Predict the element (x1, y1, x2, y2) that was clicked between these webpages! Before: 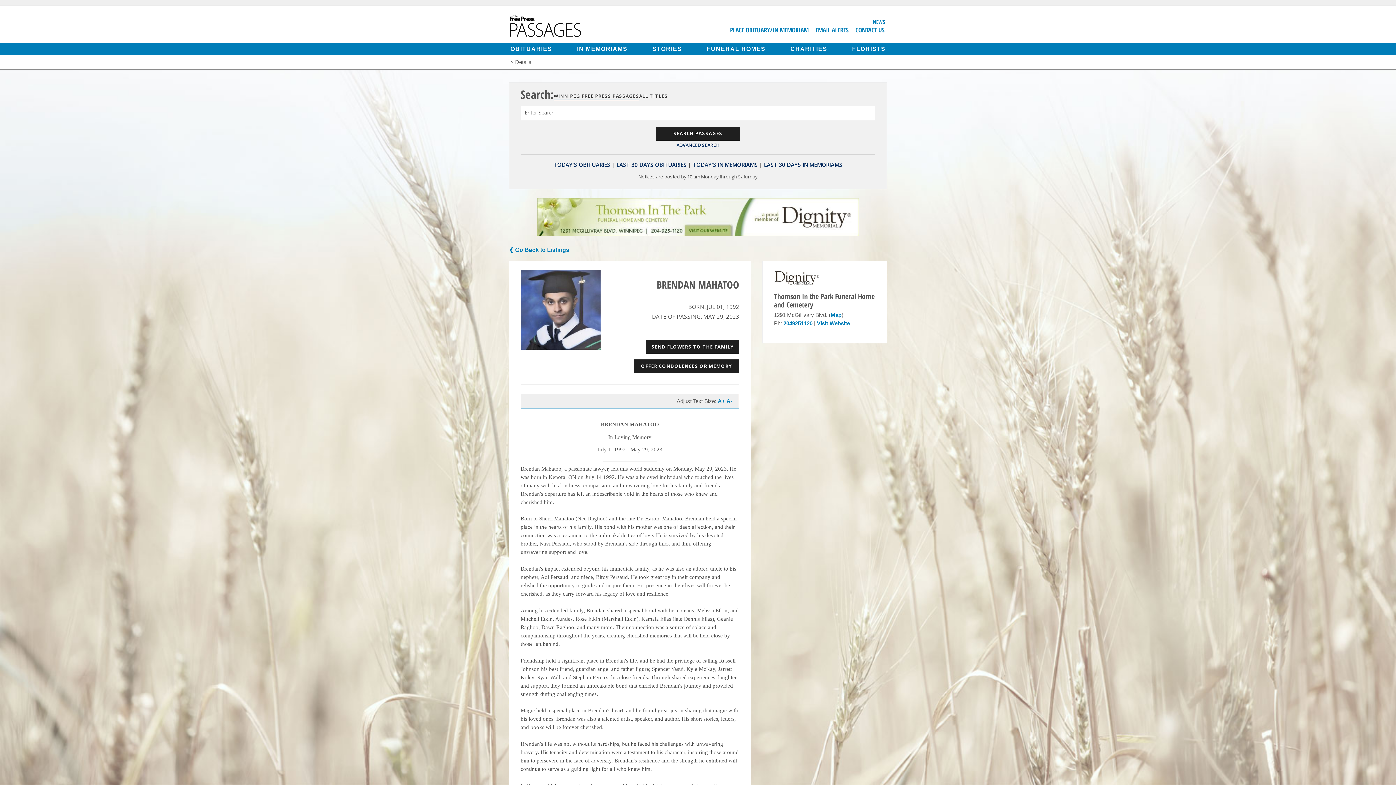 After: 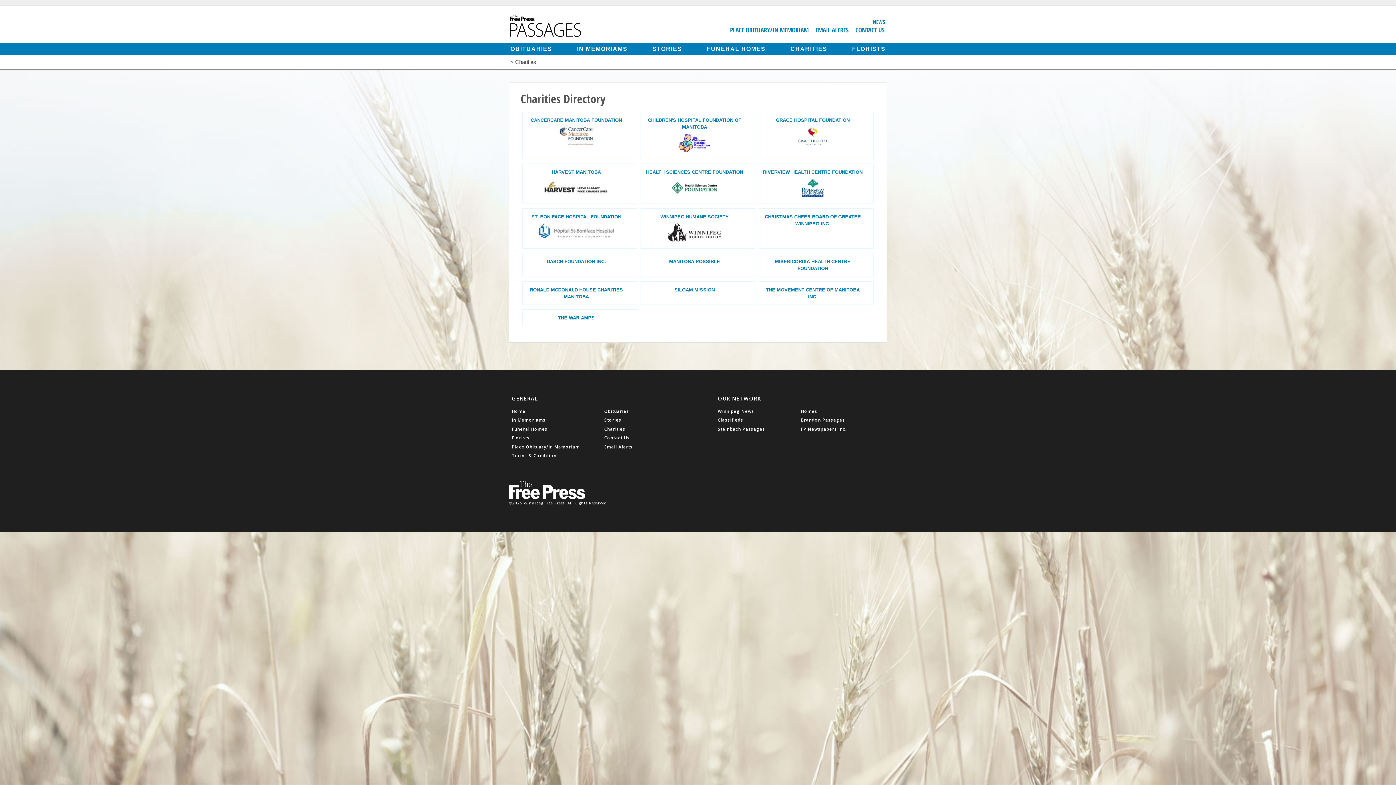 Action: bbox: (789, 44, 828, 53) label: CHARITIES